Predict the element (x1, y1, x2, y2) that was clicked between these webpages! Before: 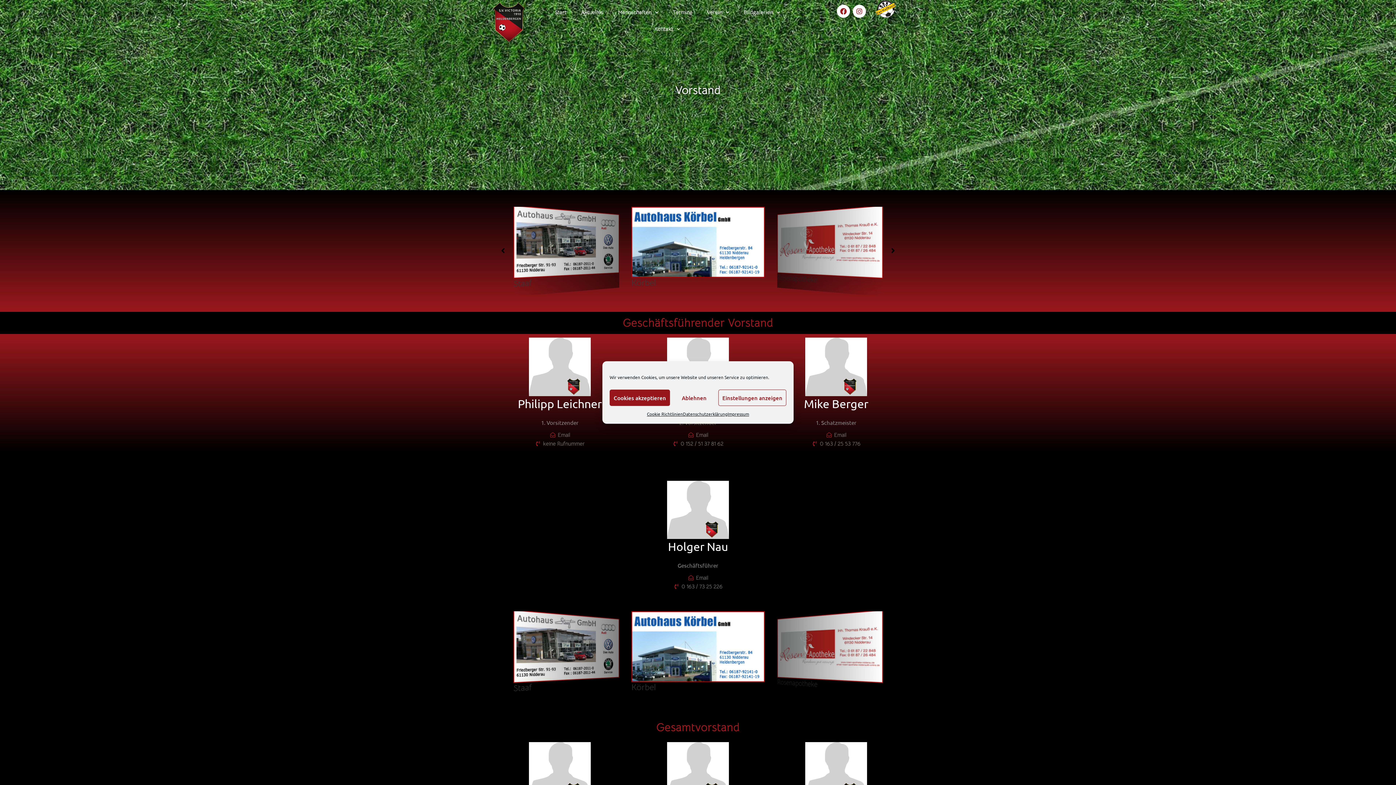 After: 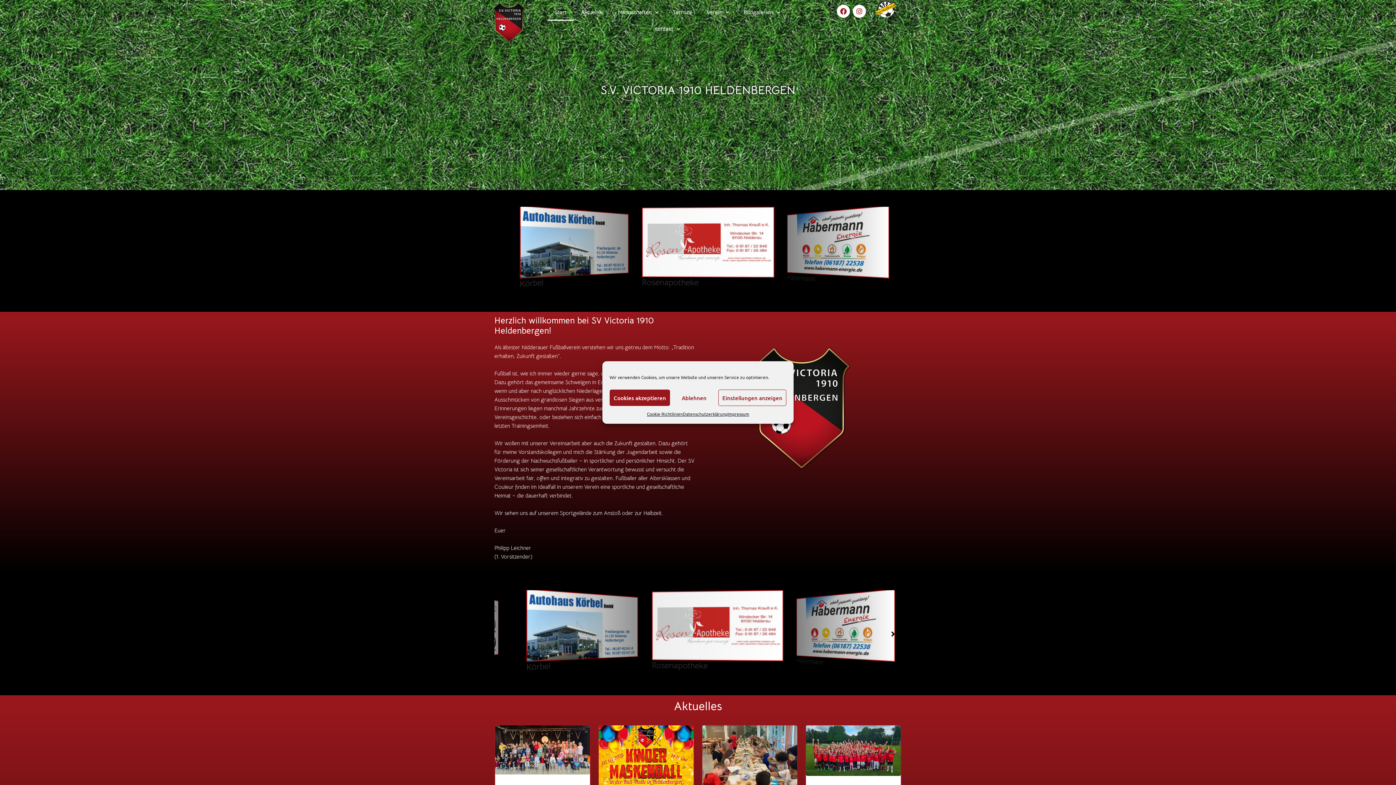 Action: bbox: (490, 0, 527, 43)